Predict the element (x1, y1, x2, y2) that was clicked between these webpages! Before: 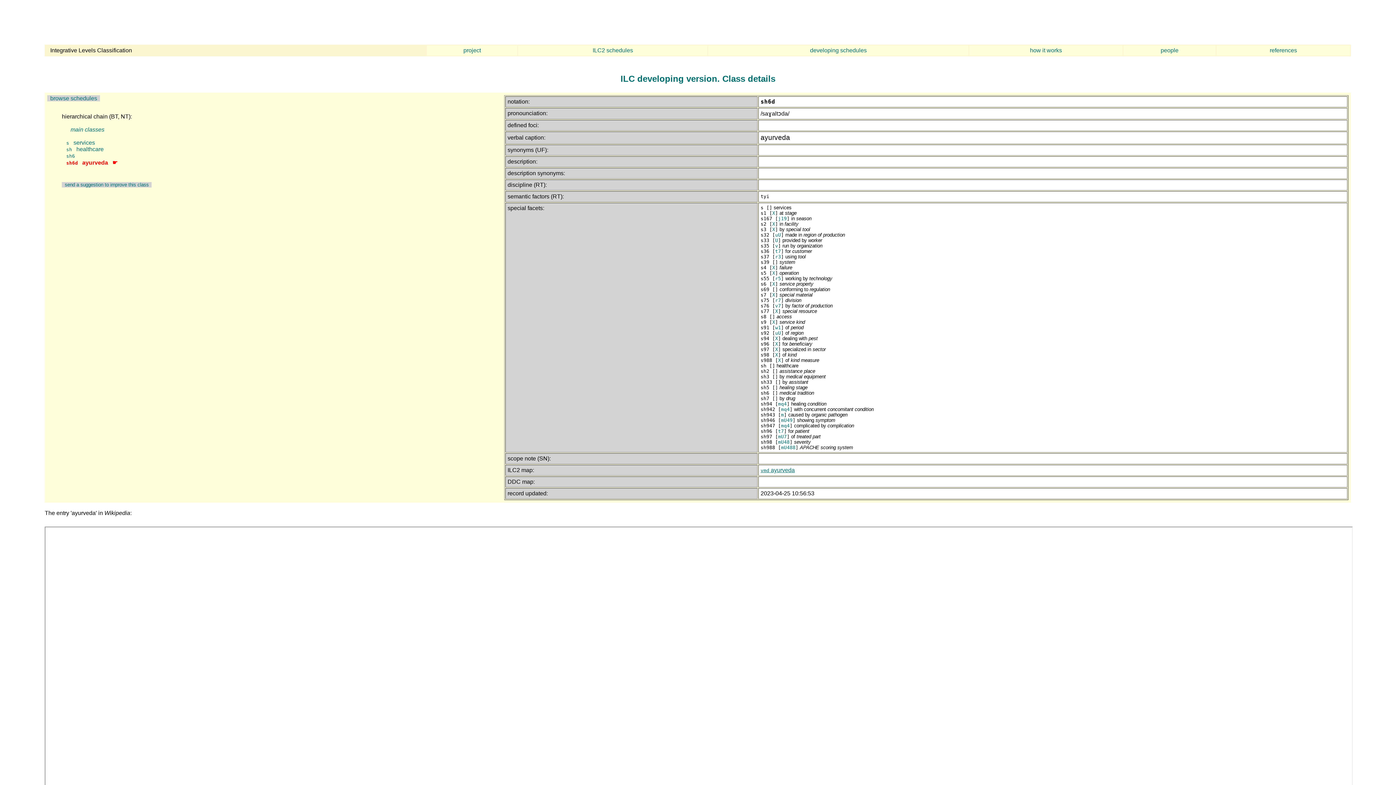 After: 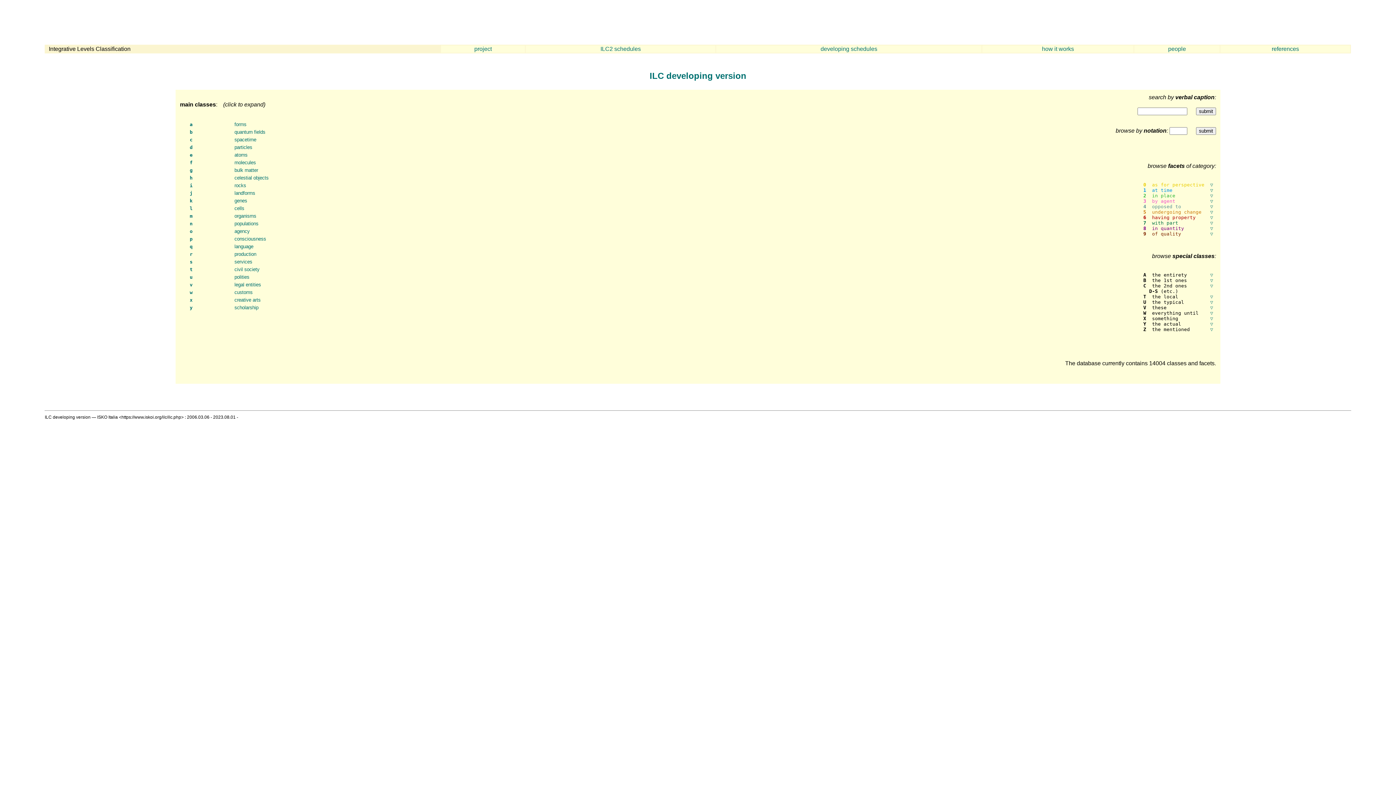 Action: bbox: (61, 126, 104, 132) label:       main classes